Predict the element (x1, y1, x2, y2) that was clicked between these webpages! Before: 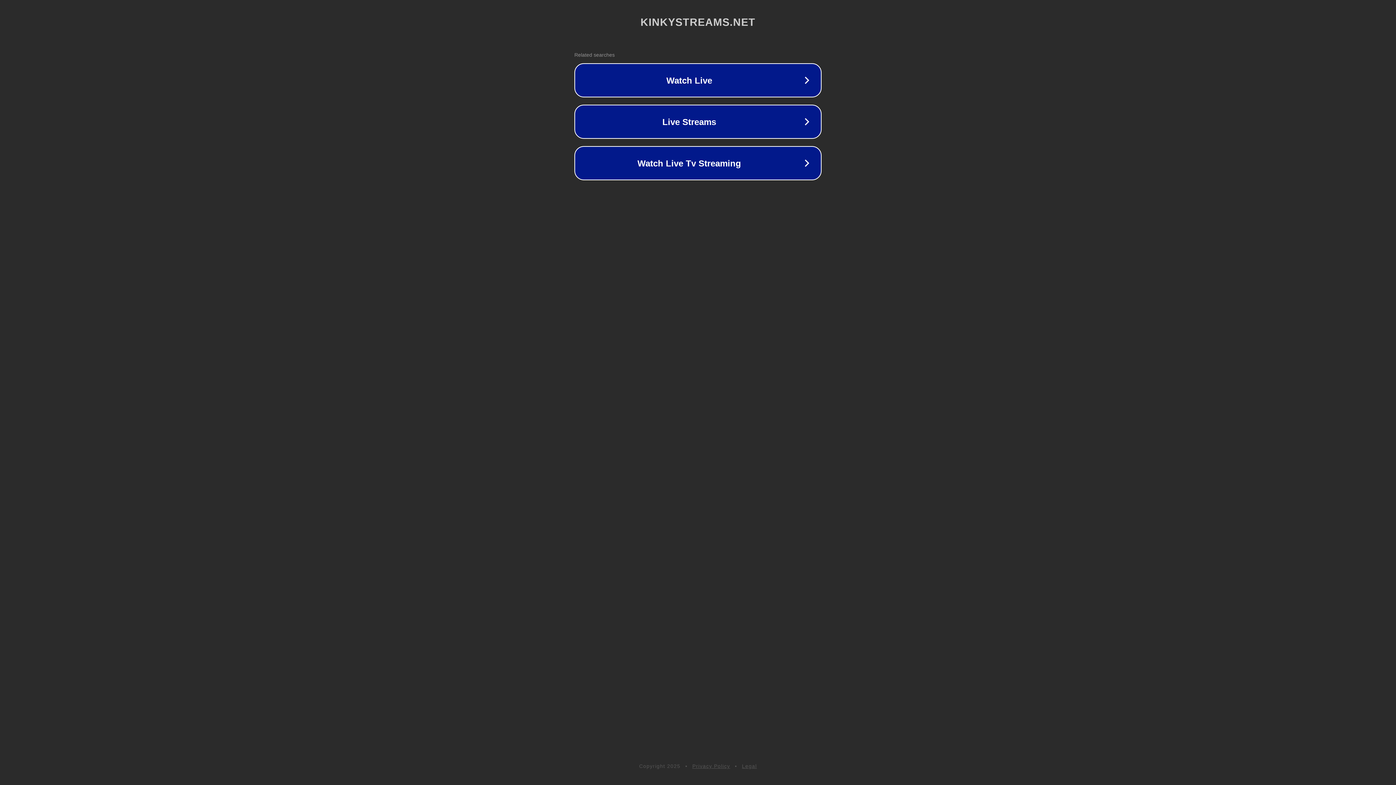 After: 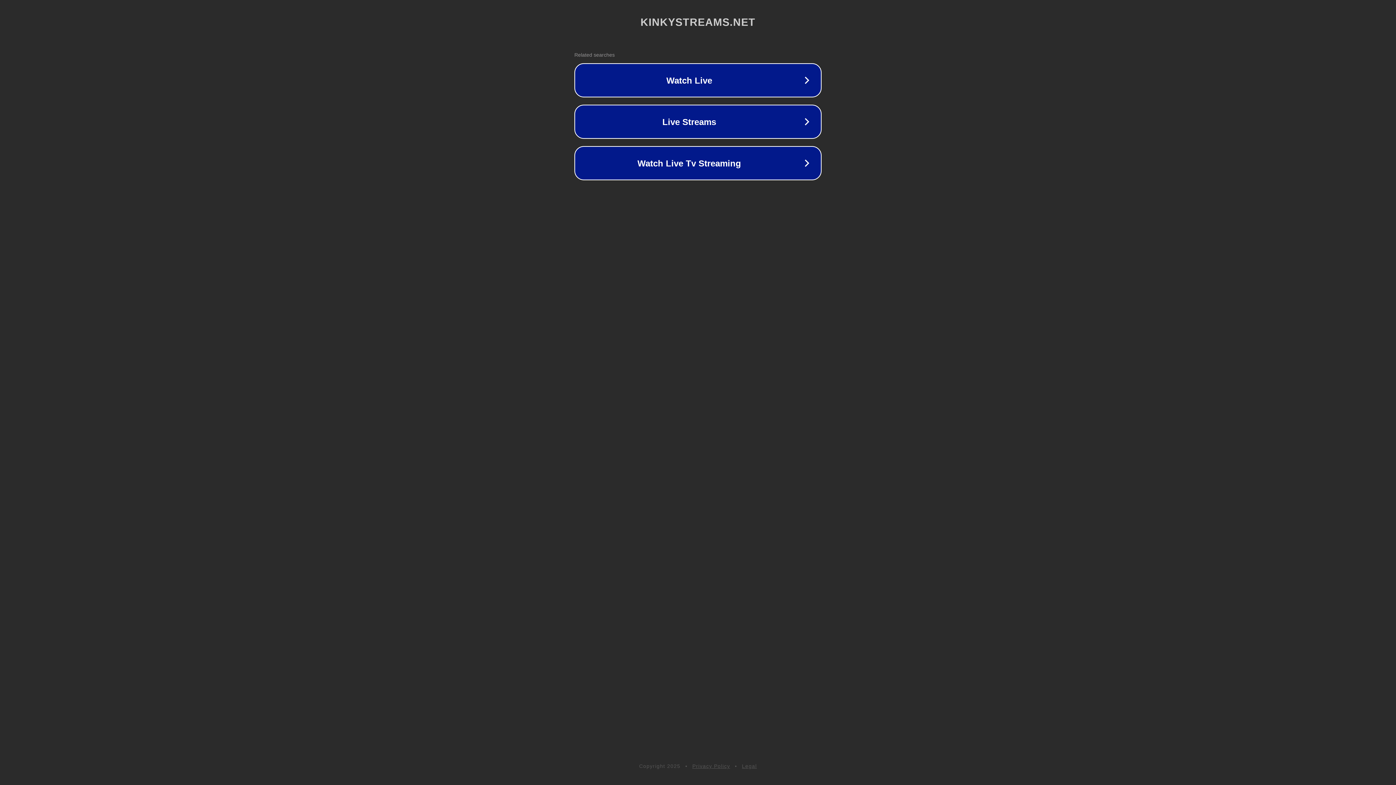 Action: bbox: (742, 763, 757, 769) label: Legal